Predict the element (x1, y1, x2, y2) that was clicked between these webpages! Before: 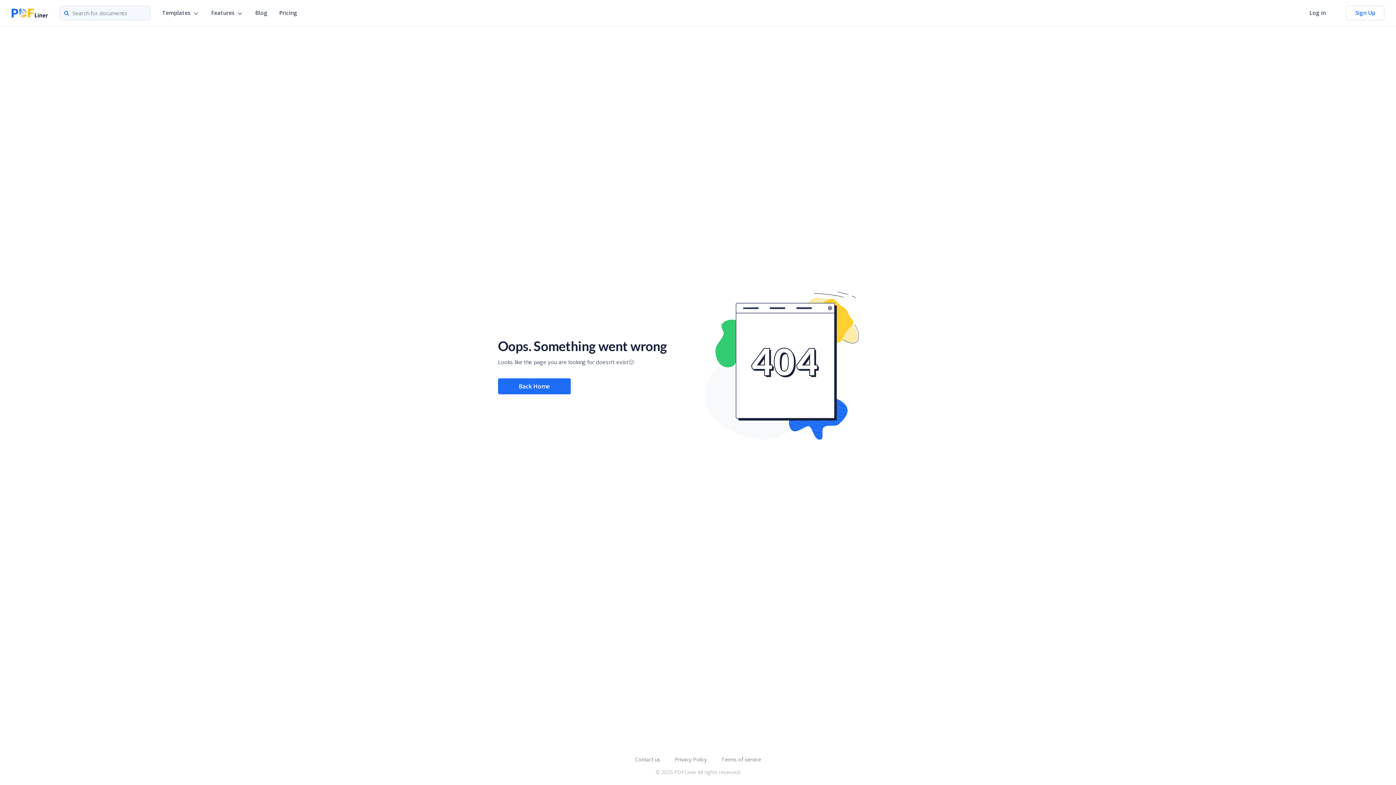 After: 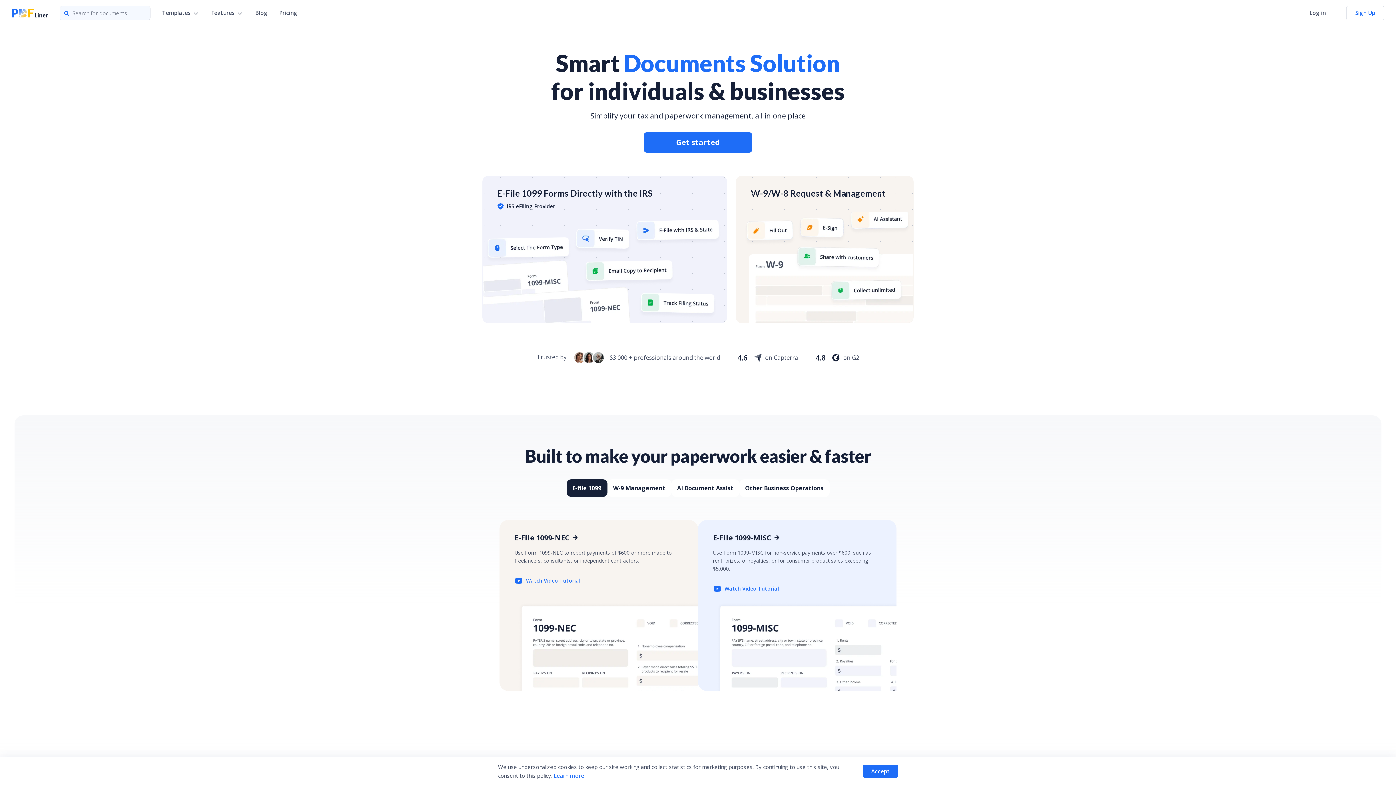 Action: label: Back Home bbox: (498, 378, 570, 394)